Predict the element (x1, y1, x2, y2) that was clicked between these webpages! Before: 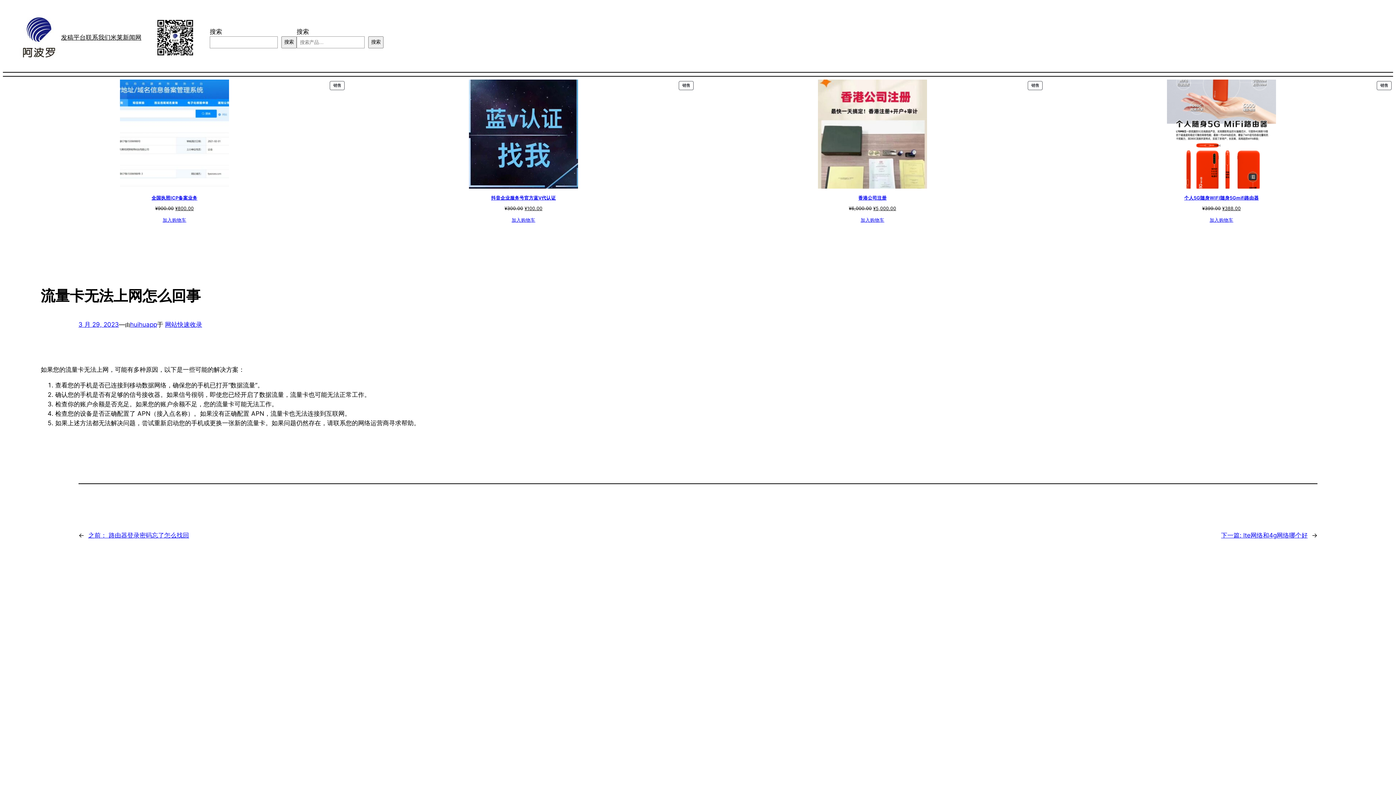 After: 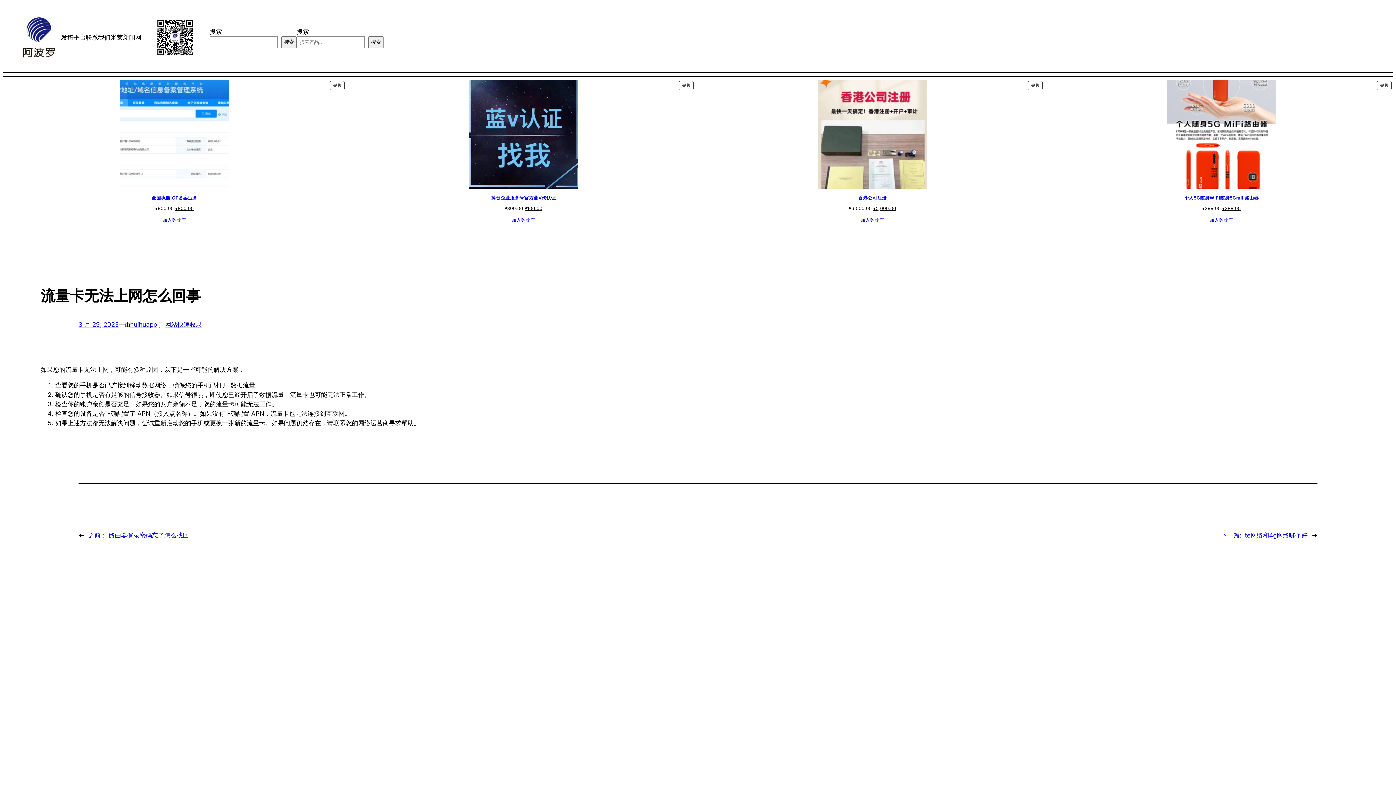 Action: bbox: (78, 321, 118, 328) label: 3 月 29, 2023